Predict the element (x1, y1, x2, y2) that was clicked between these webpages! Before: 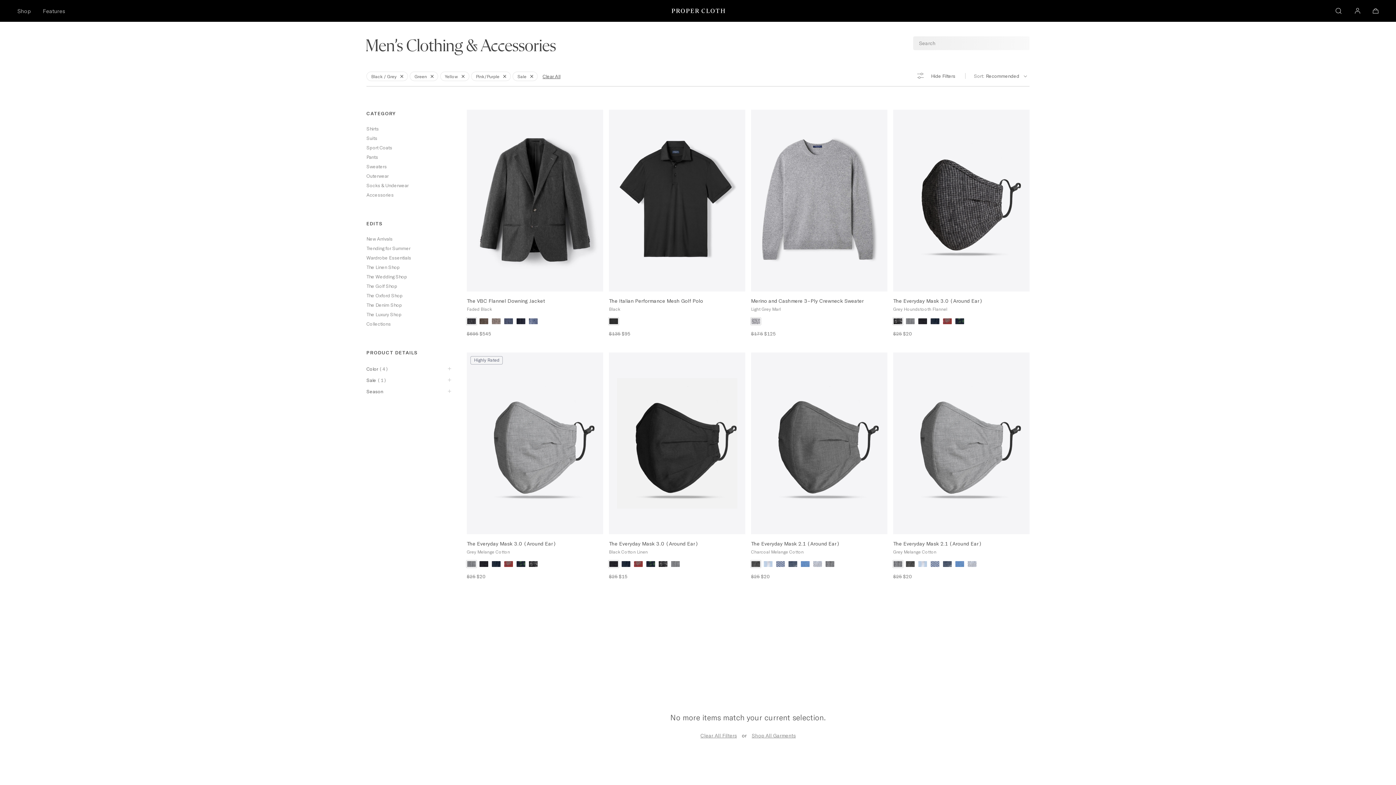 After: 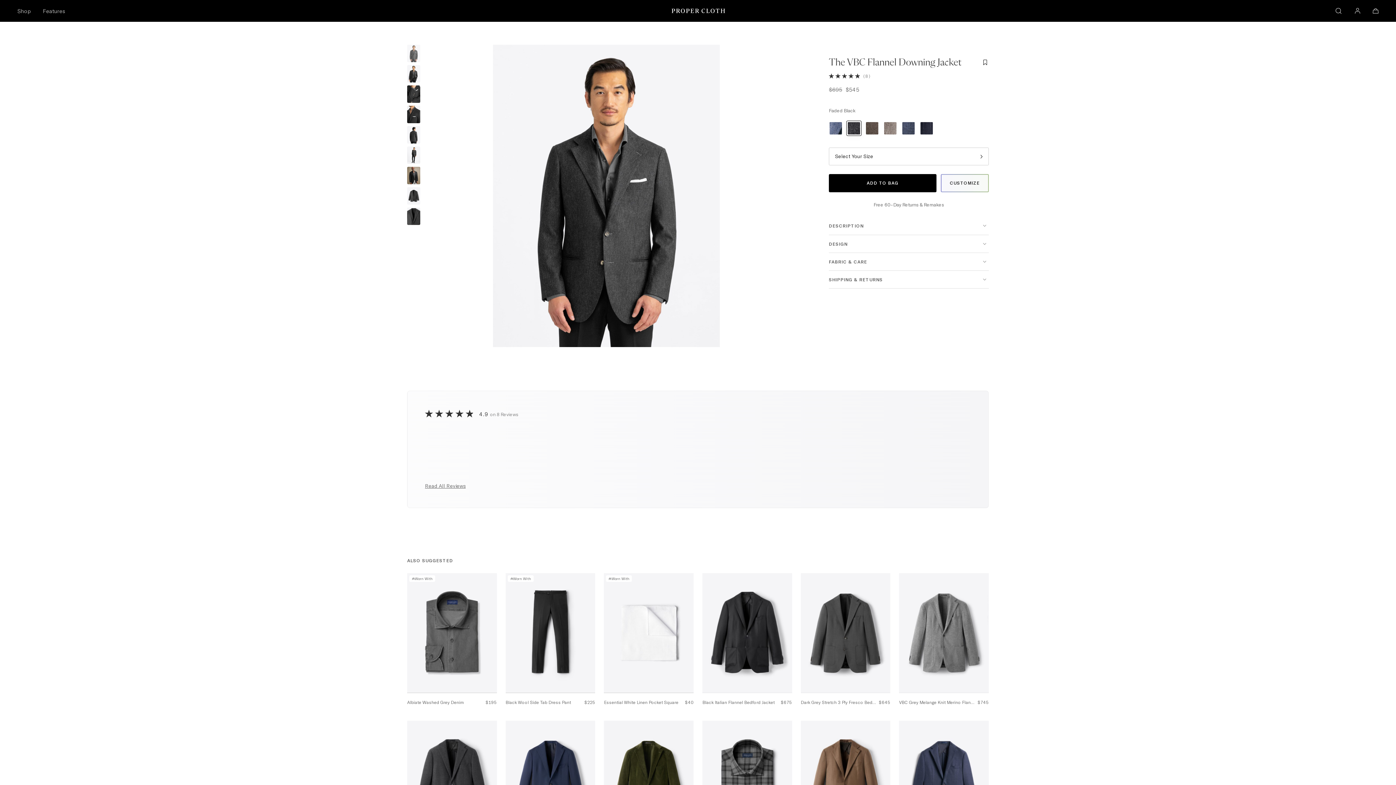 Action: bbox: (466, 109, 603, 291)